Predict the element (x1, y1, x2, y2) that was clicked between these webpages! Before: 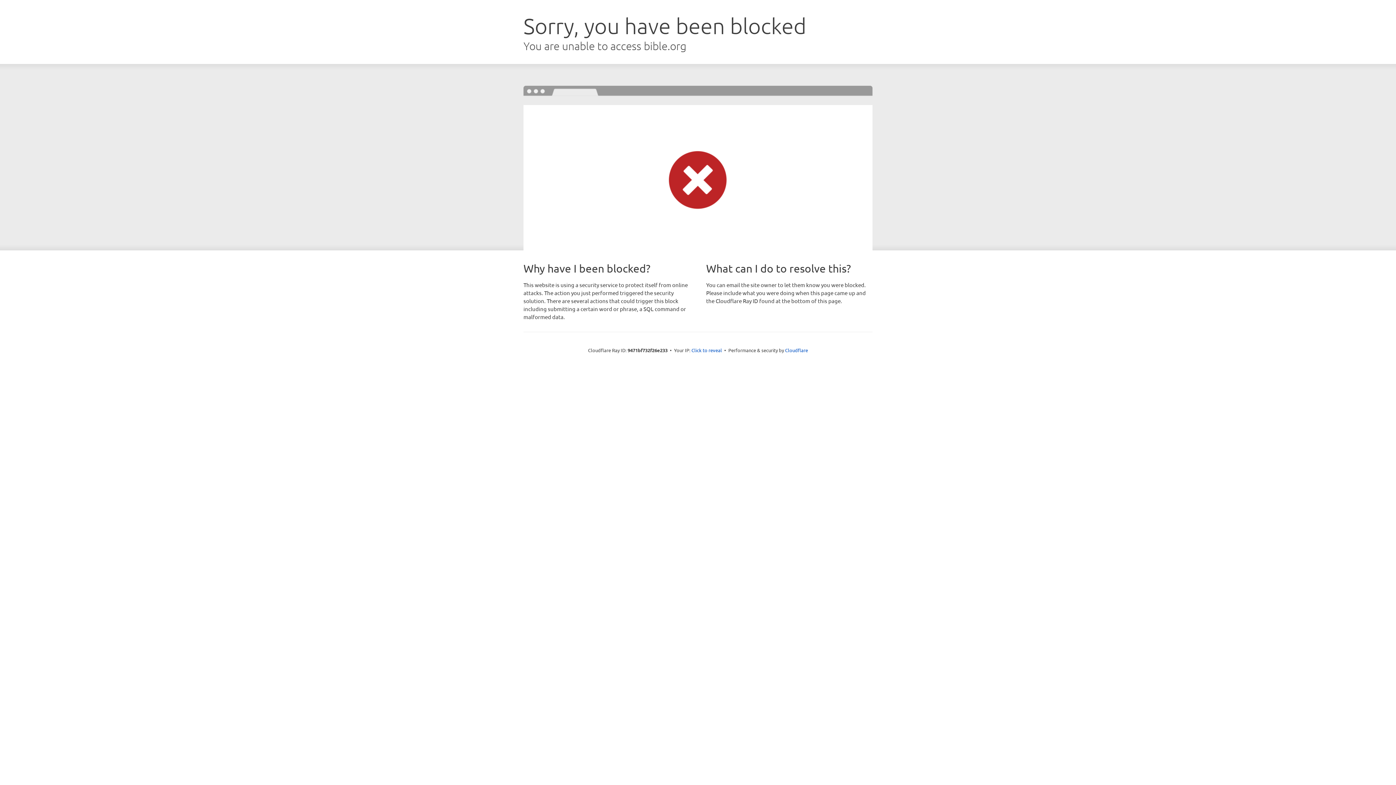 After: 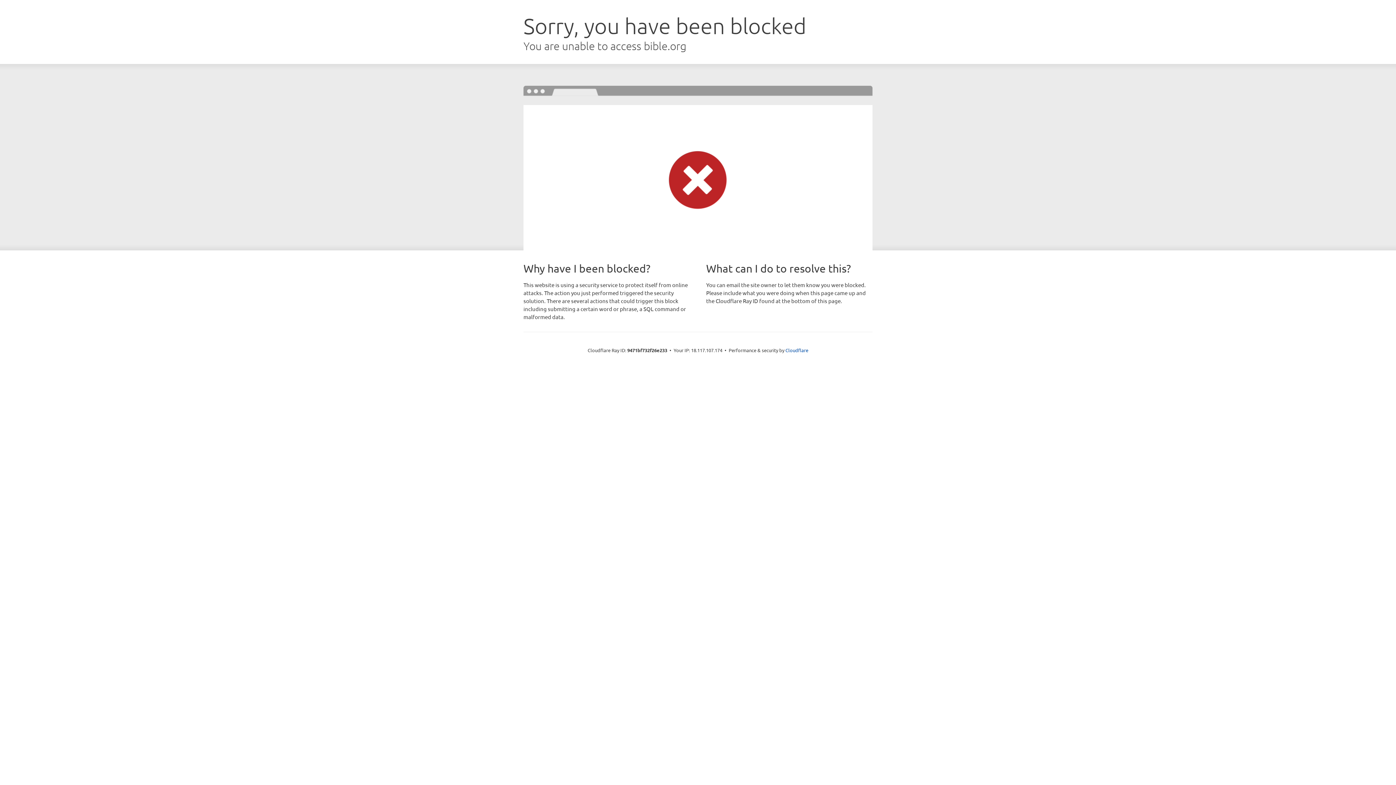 Action: label: Click to reveal bbox: (691, 346, 722, 353)